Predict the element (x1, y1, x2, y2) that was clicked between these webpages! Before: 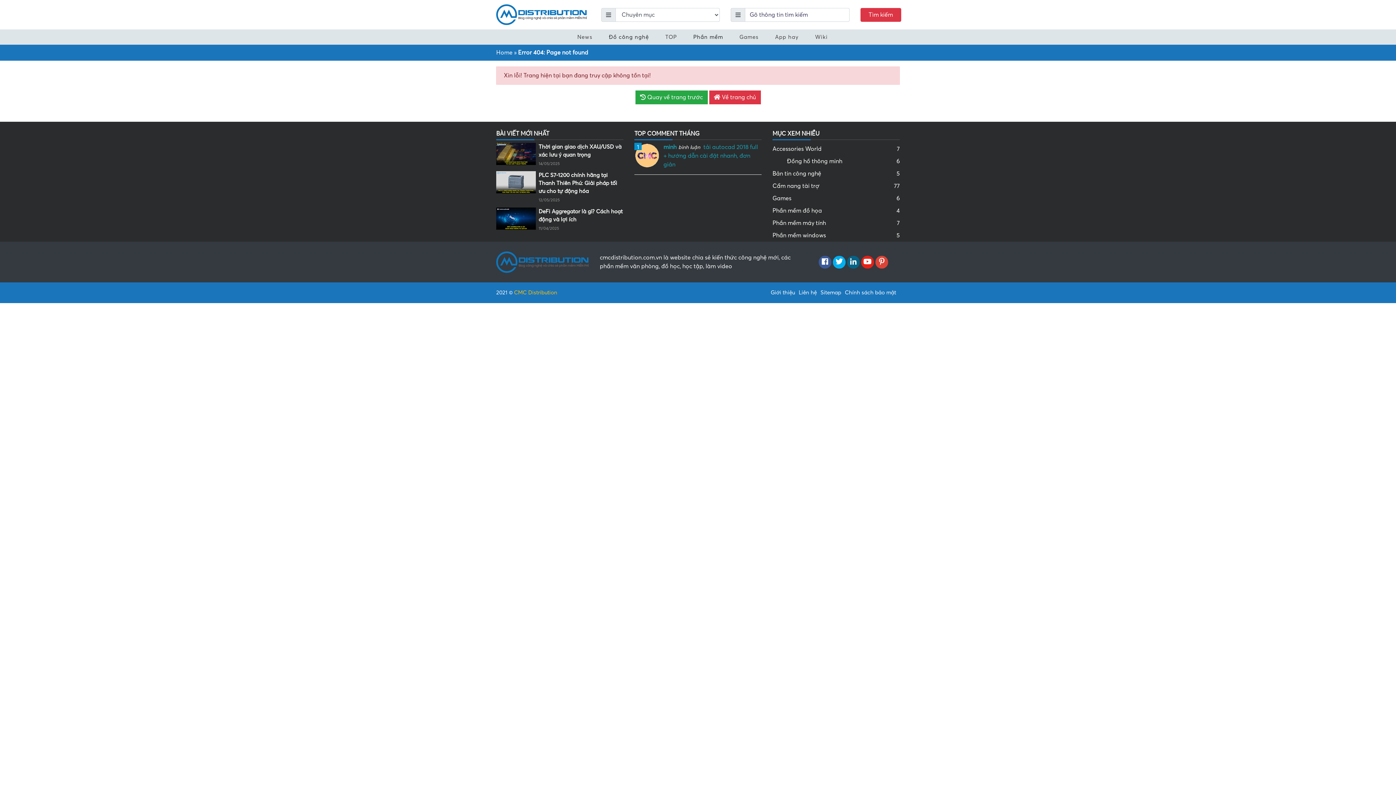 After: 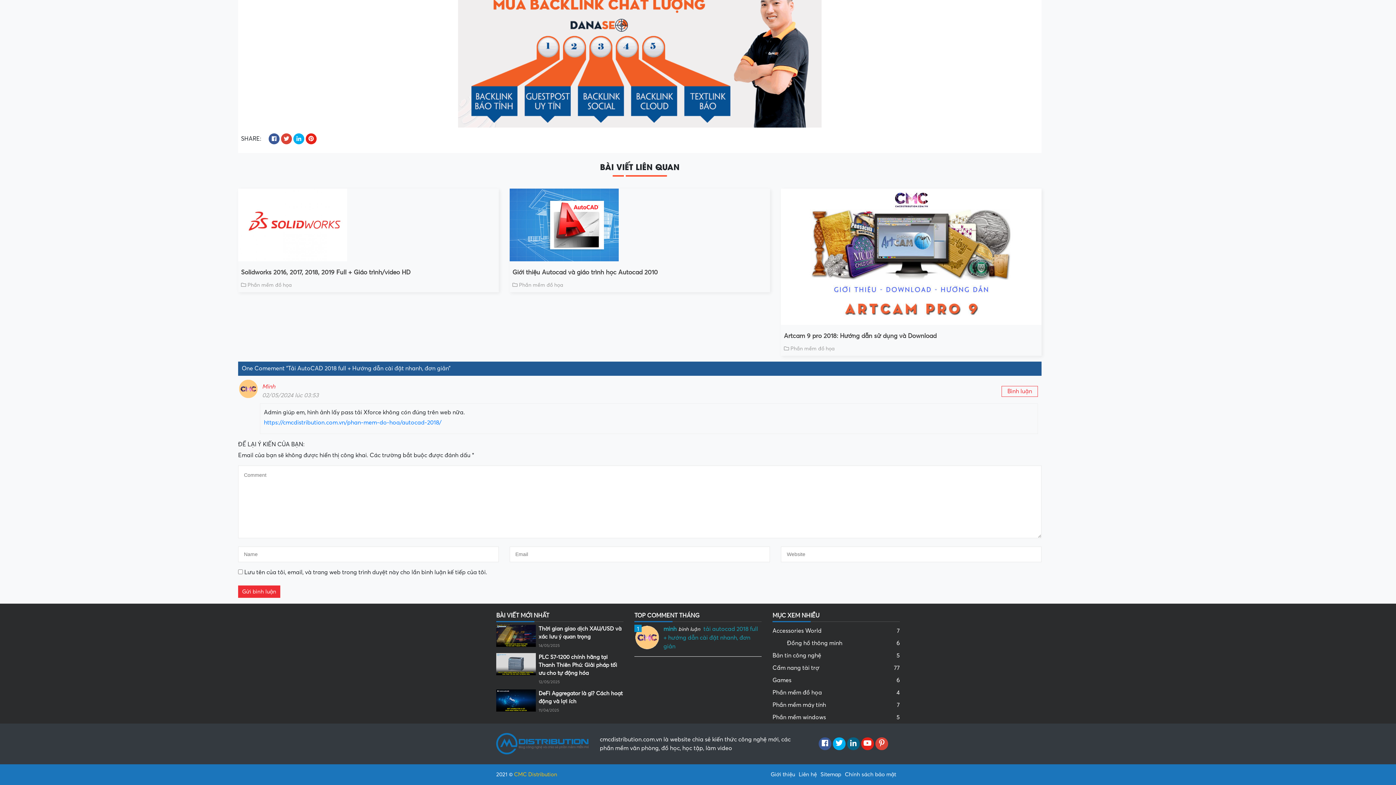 Action: bbox: (634, 143, 761, 169) label: minhbình luận tải autocad 2018 full + hướng dẫn cài đặt nhanh, đơn giản